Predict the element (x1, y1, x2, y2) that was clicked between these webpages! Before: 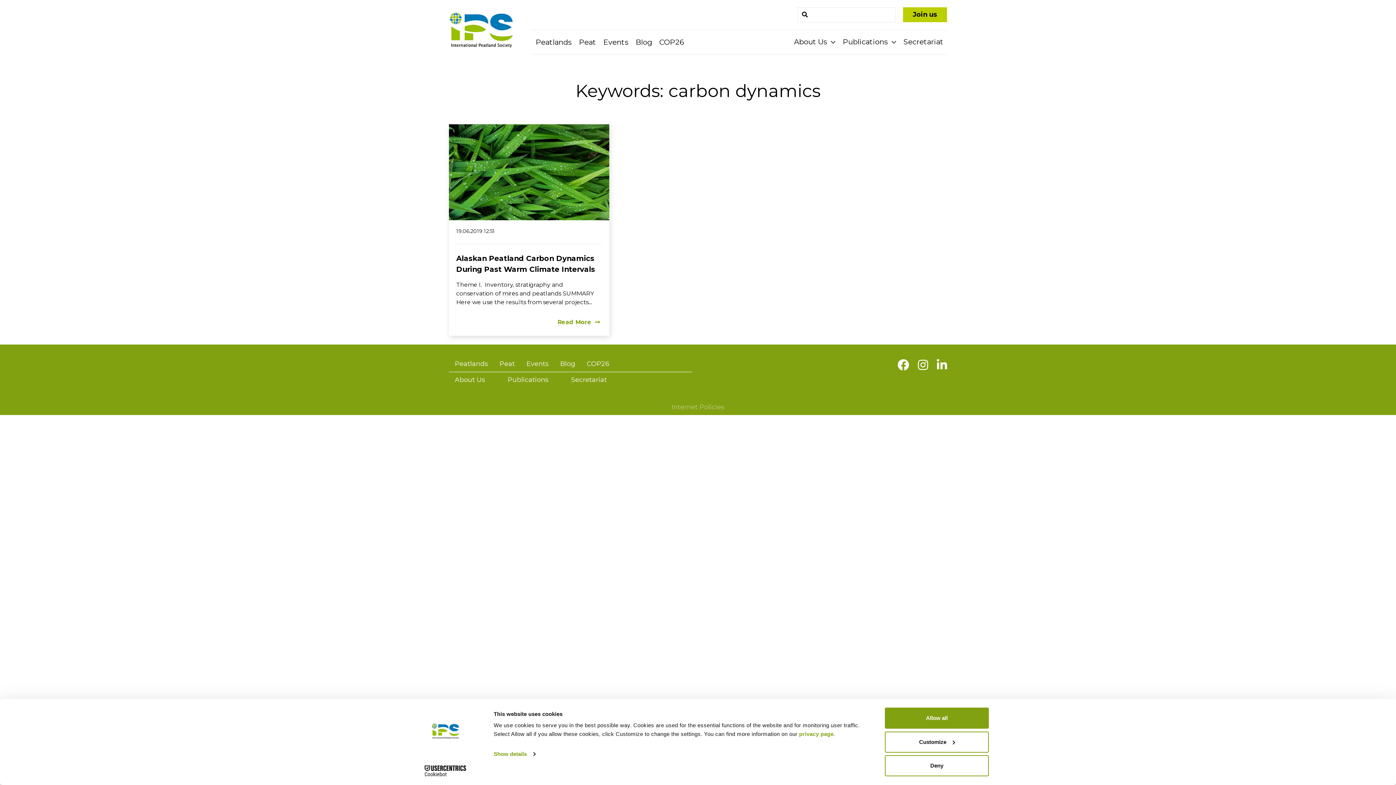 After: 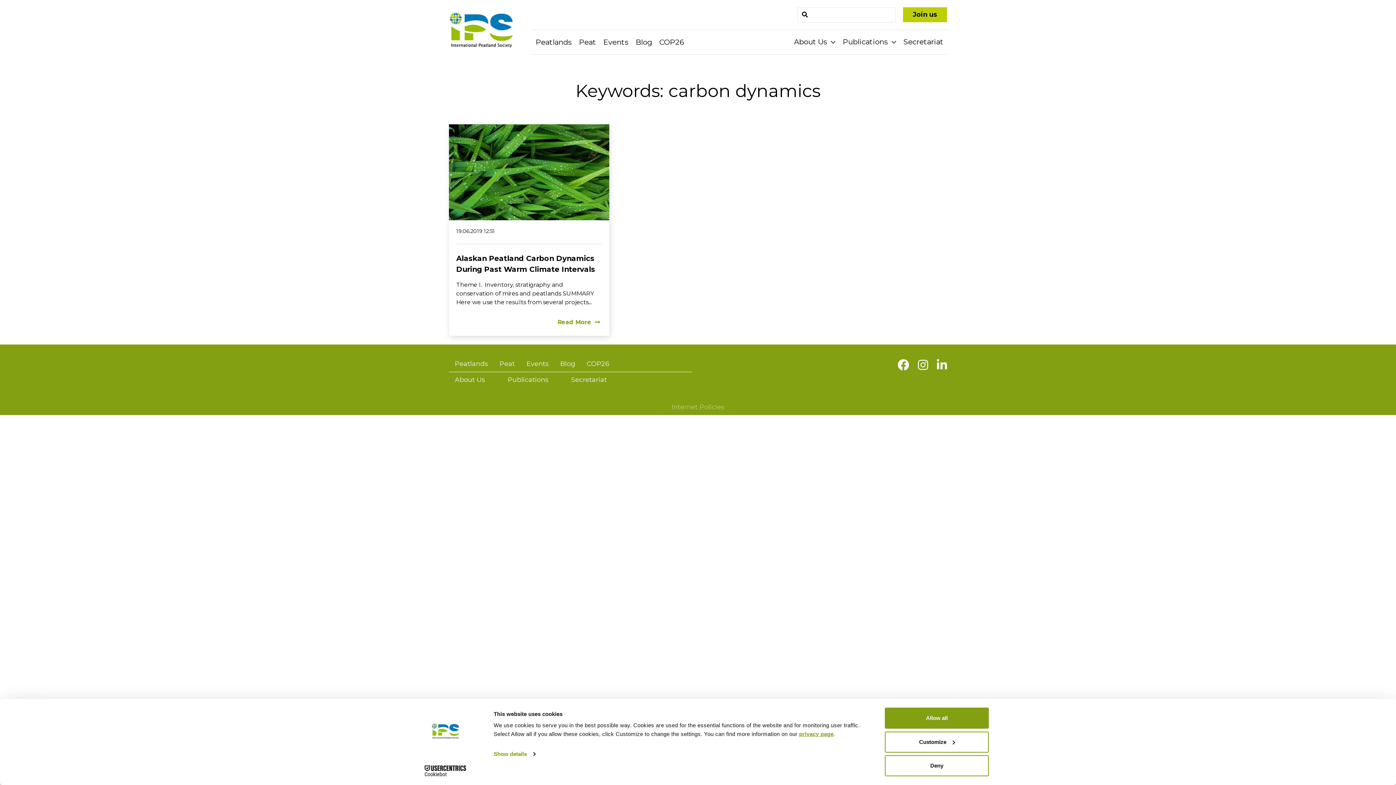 Action: bbox: (799, 731, 833, 737) label: privacy page